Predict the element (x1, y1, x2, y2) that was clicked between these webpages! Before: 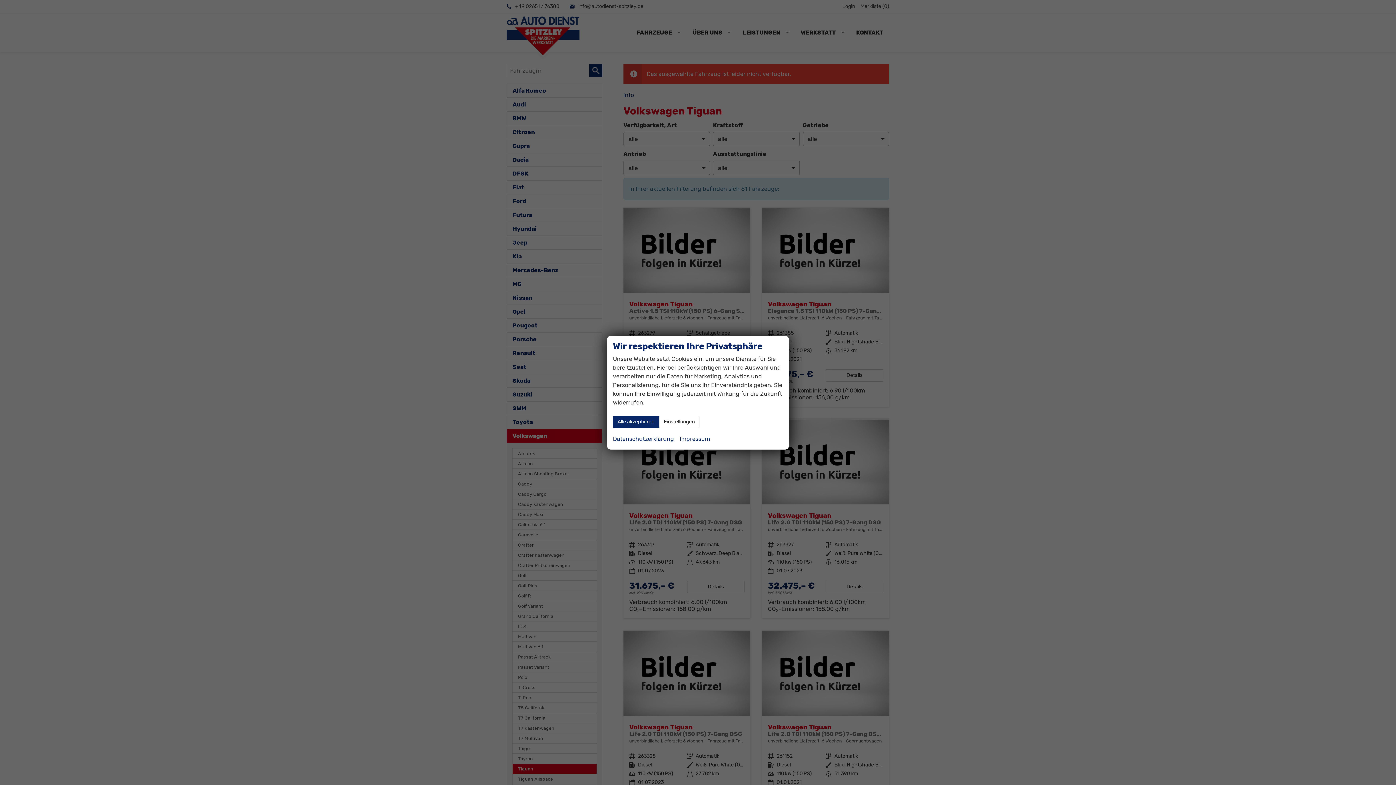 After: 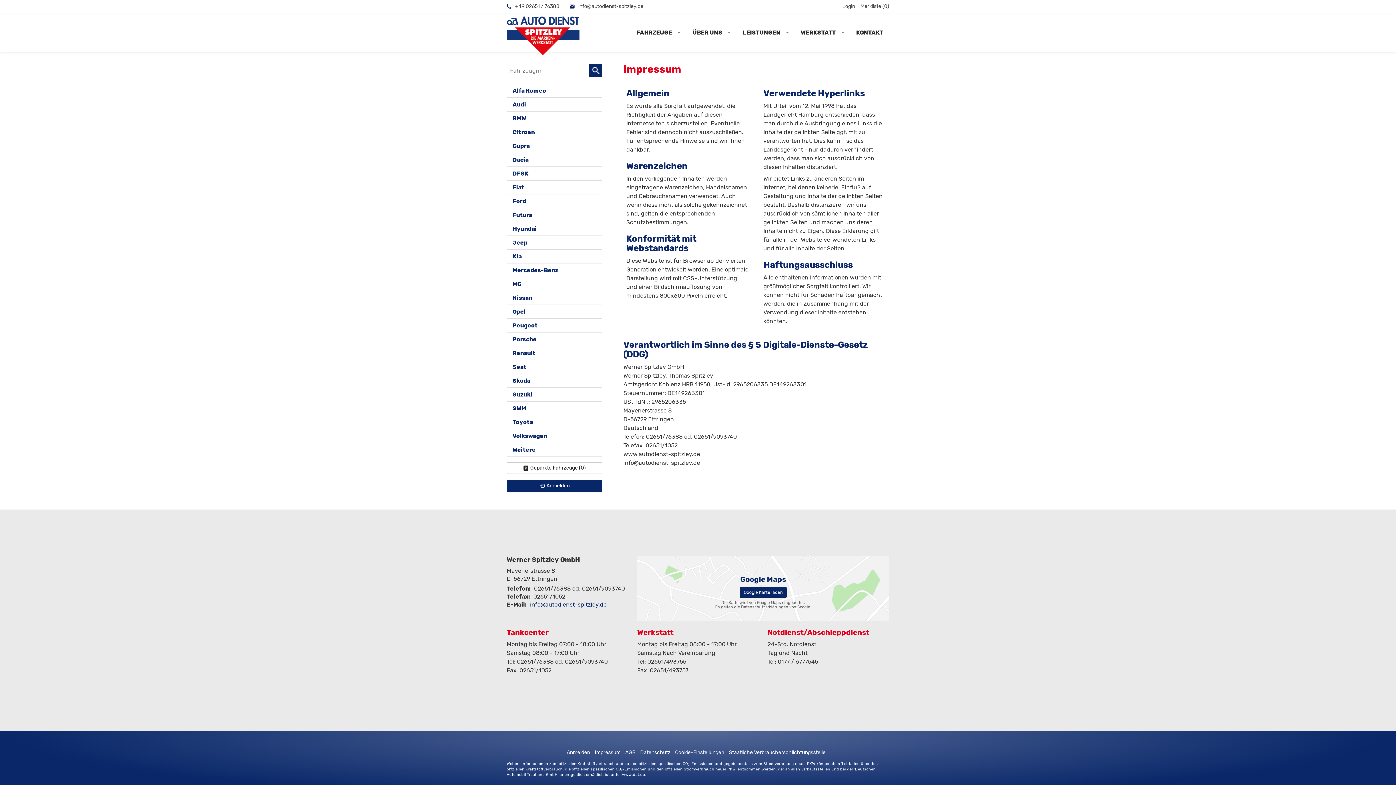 Action: bbox: (680, 434, 710, 443) label: Impressum